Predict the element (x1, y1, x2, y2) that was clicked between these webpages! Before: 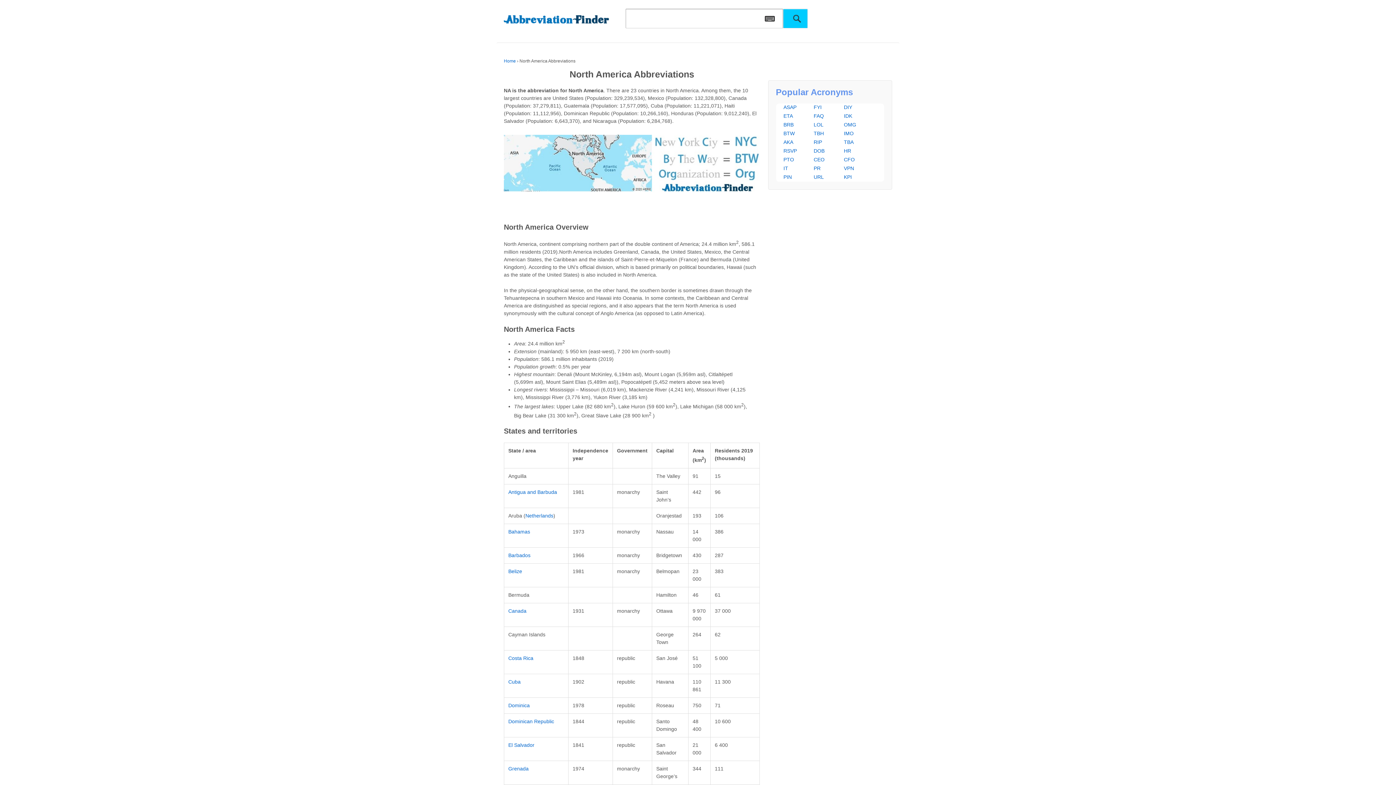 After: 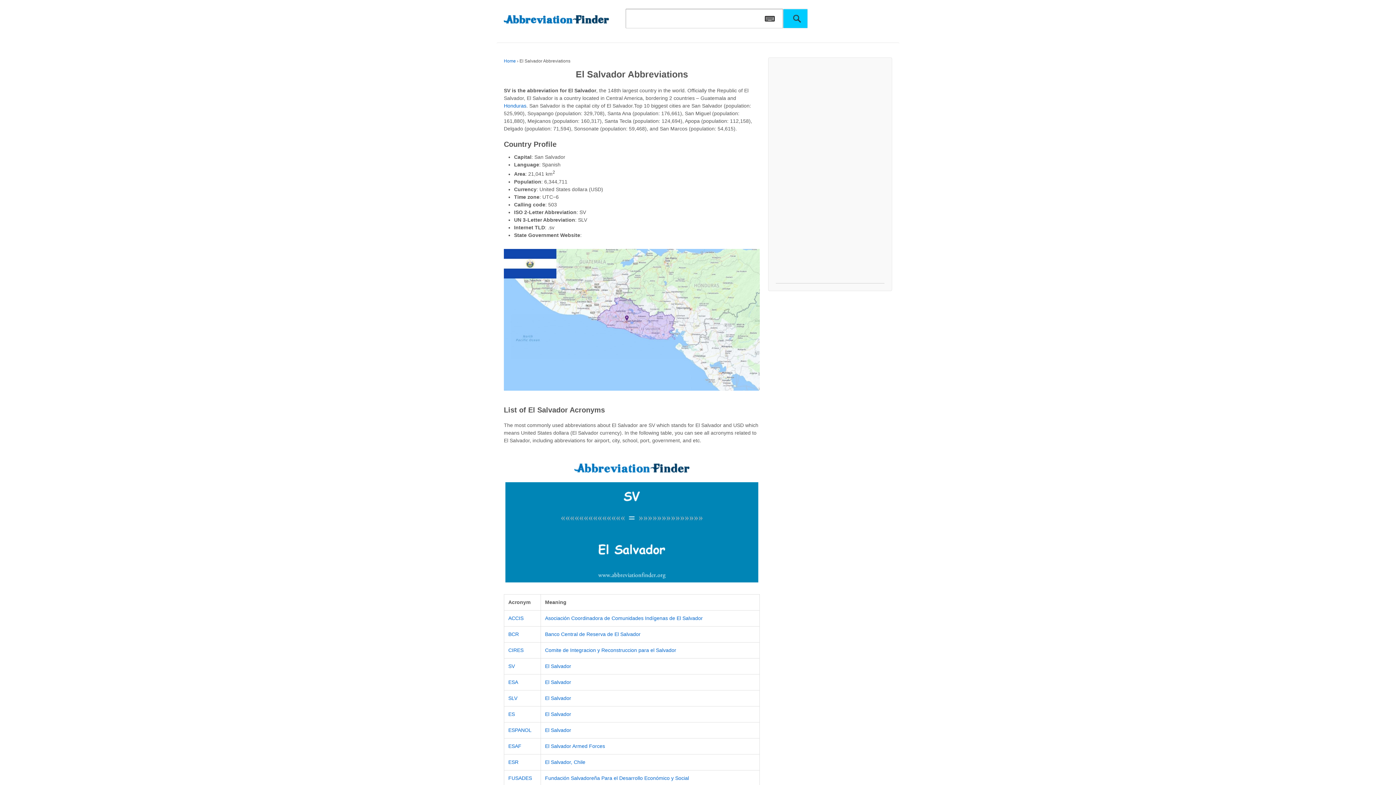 Action: label: El Salvador bbox: (508, 742, 534, 748)